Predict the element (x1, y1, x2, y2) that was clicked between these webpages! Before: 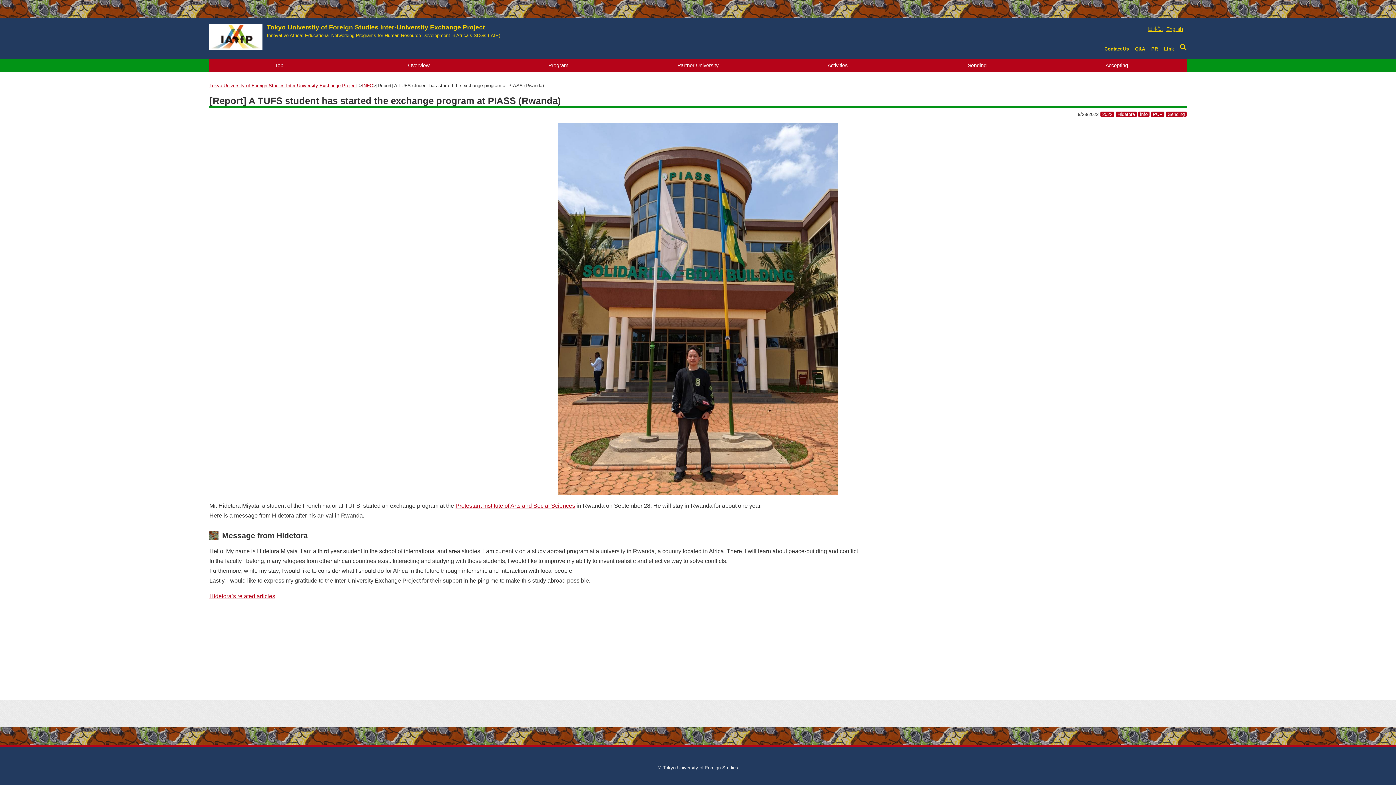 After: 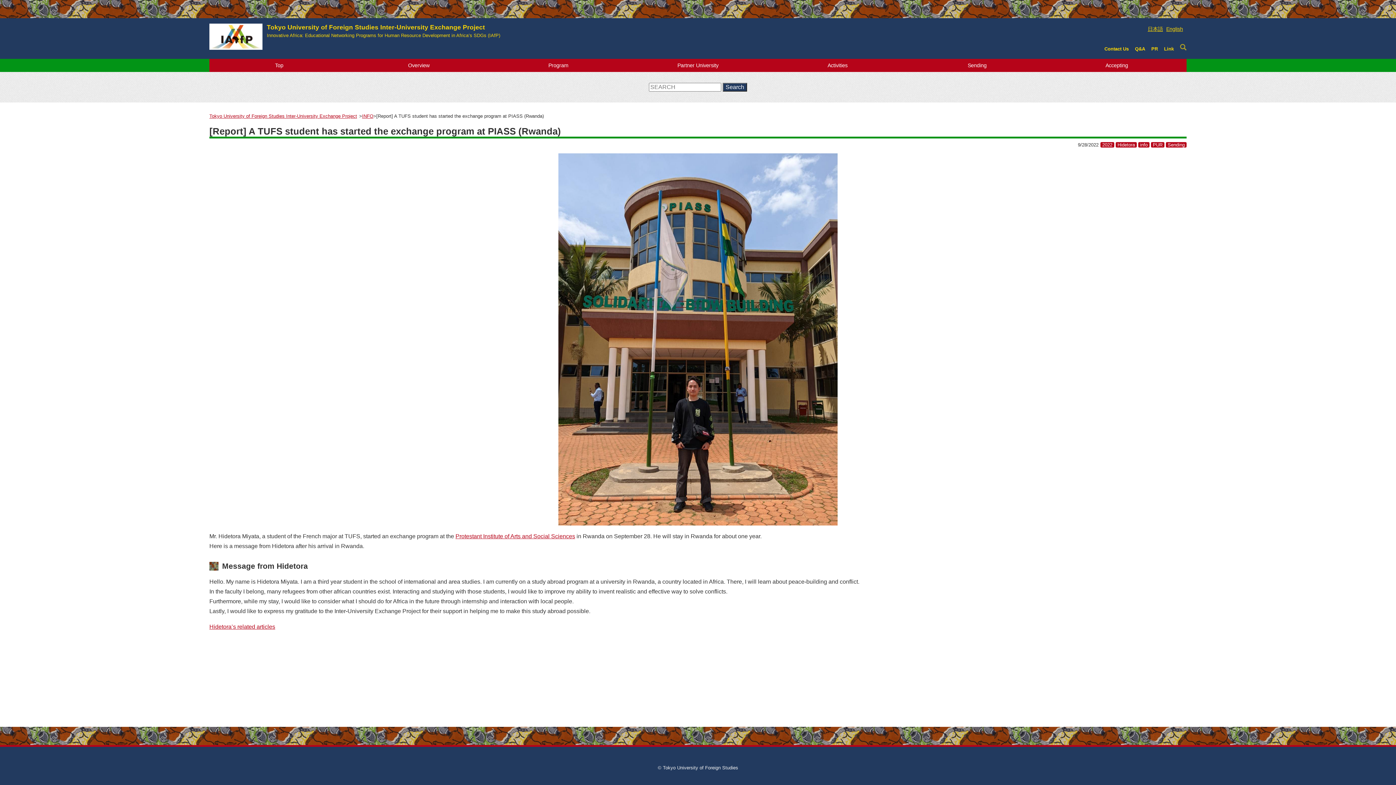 Action: bbox: (1178, 46, 1188, 51)